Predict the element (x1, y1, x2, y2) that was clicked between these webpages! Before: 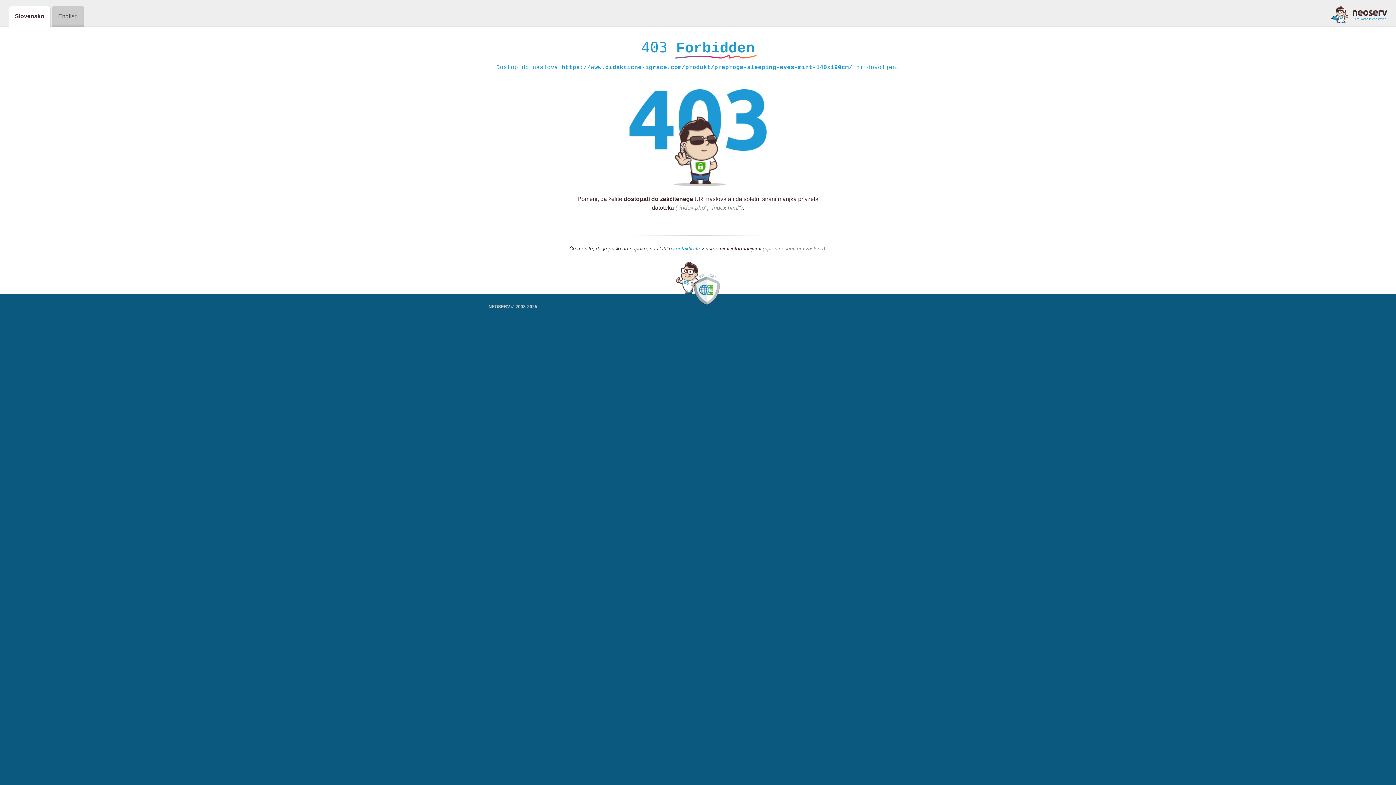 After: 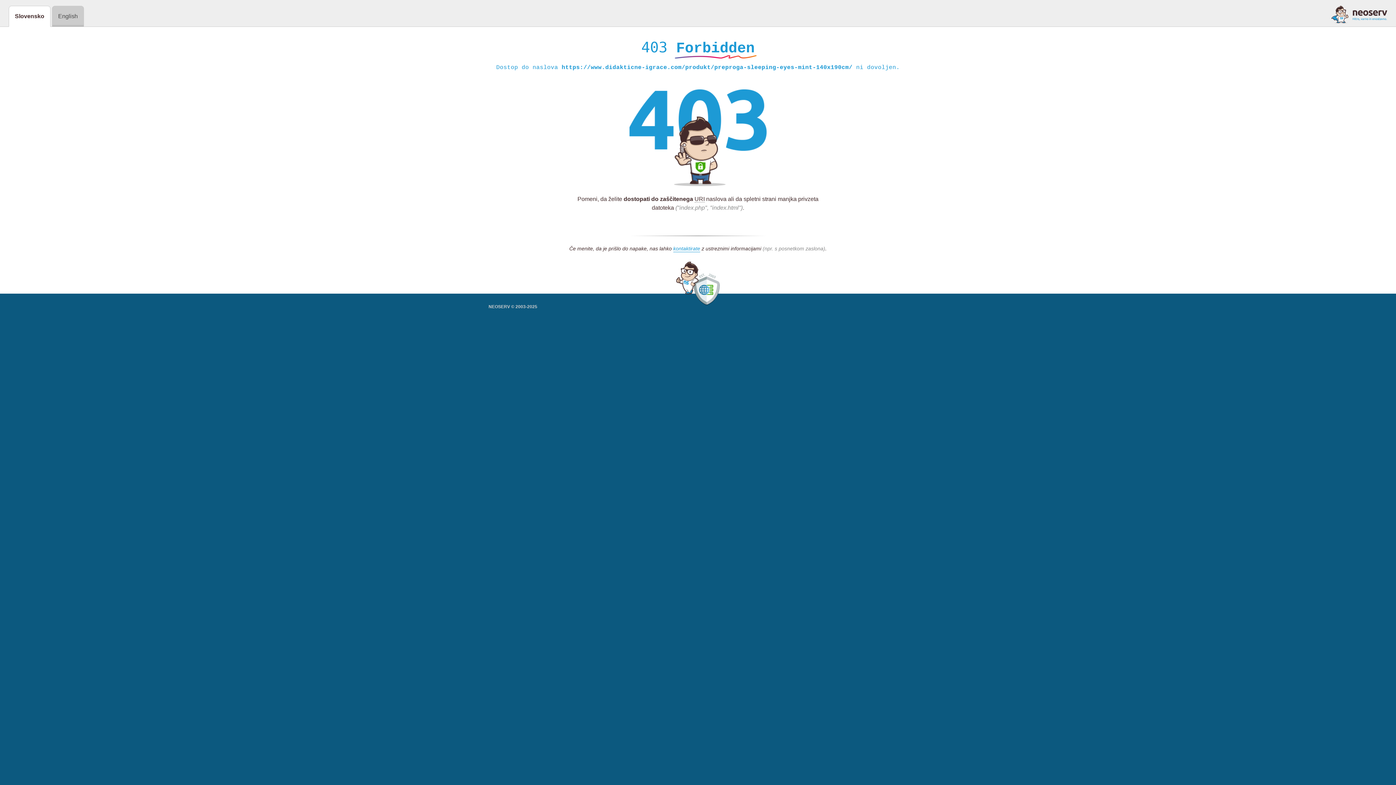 Action: bbox: (1331, 5, 1387, 23)